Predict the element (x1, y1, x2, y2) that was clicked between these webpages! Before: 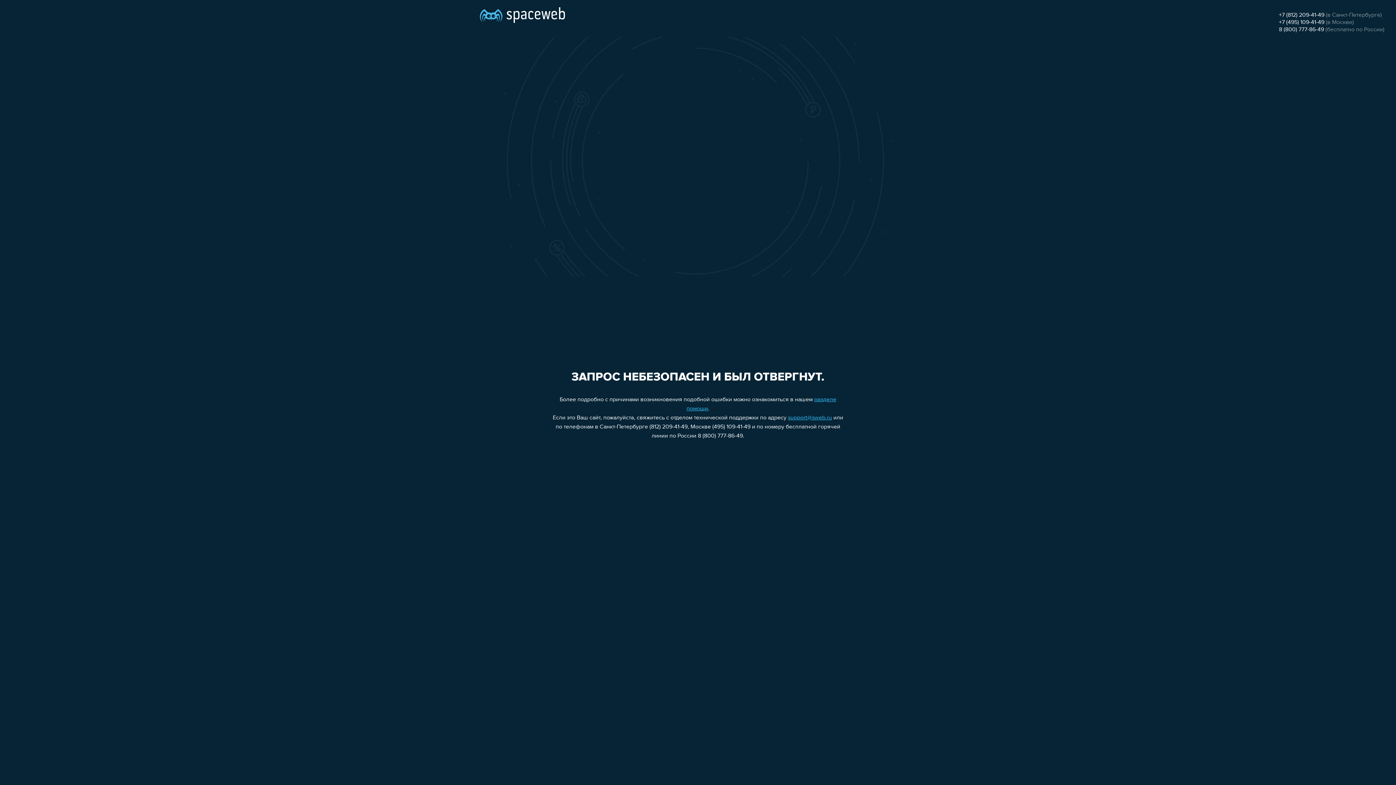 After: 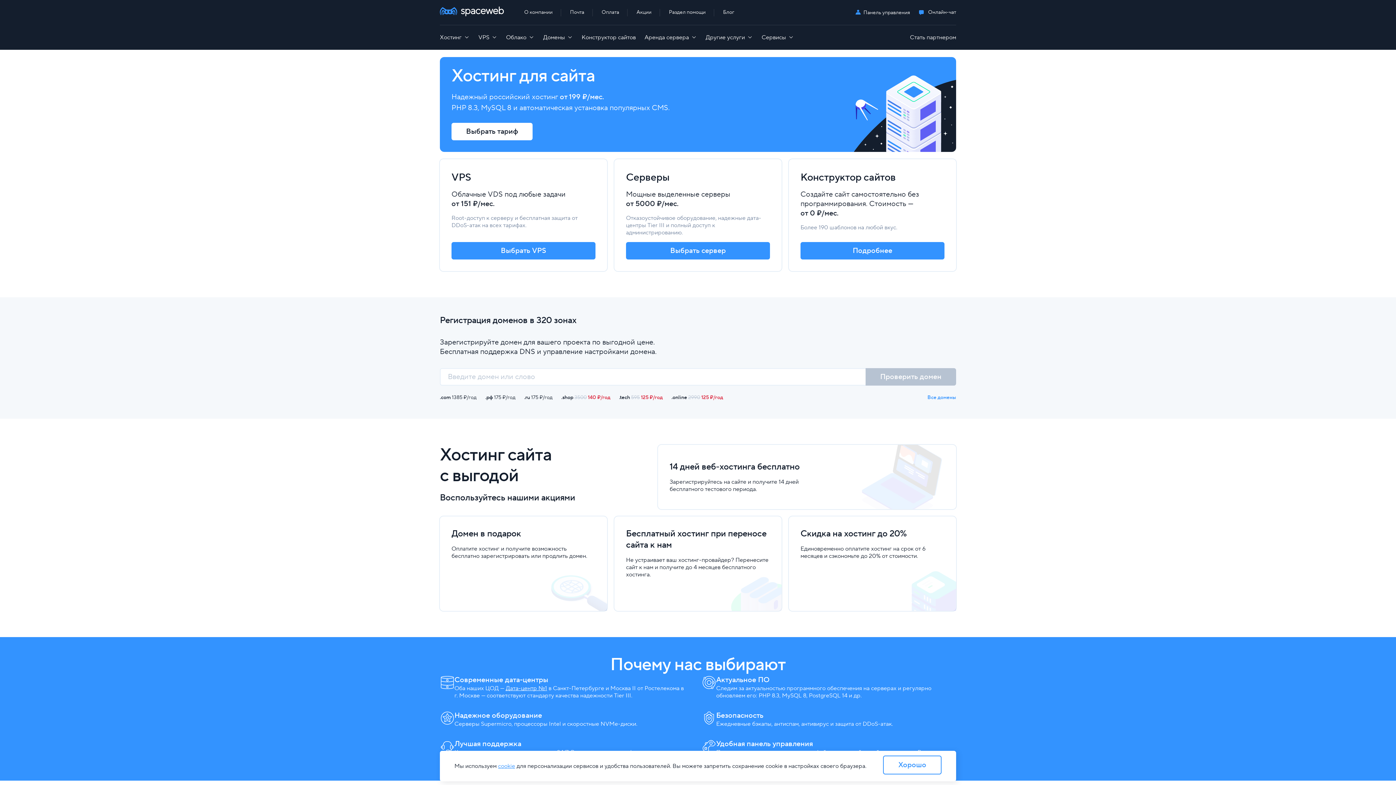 Action: bbox: (480, 0, 565, 25)